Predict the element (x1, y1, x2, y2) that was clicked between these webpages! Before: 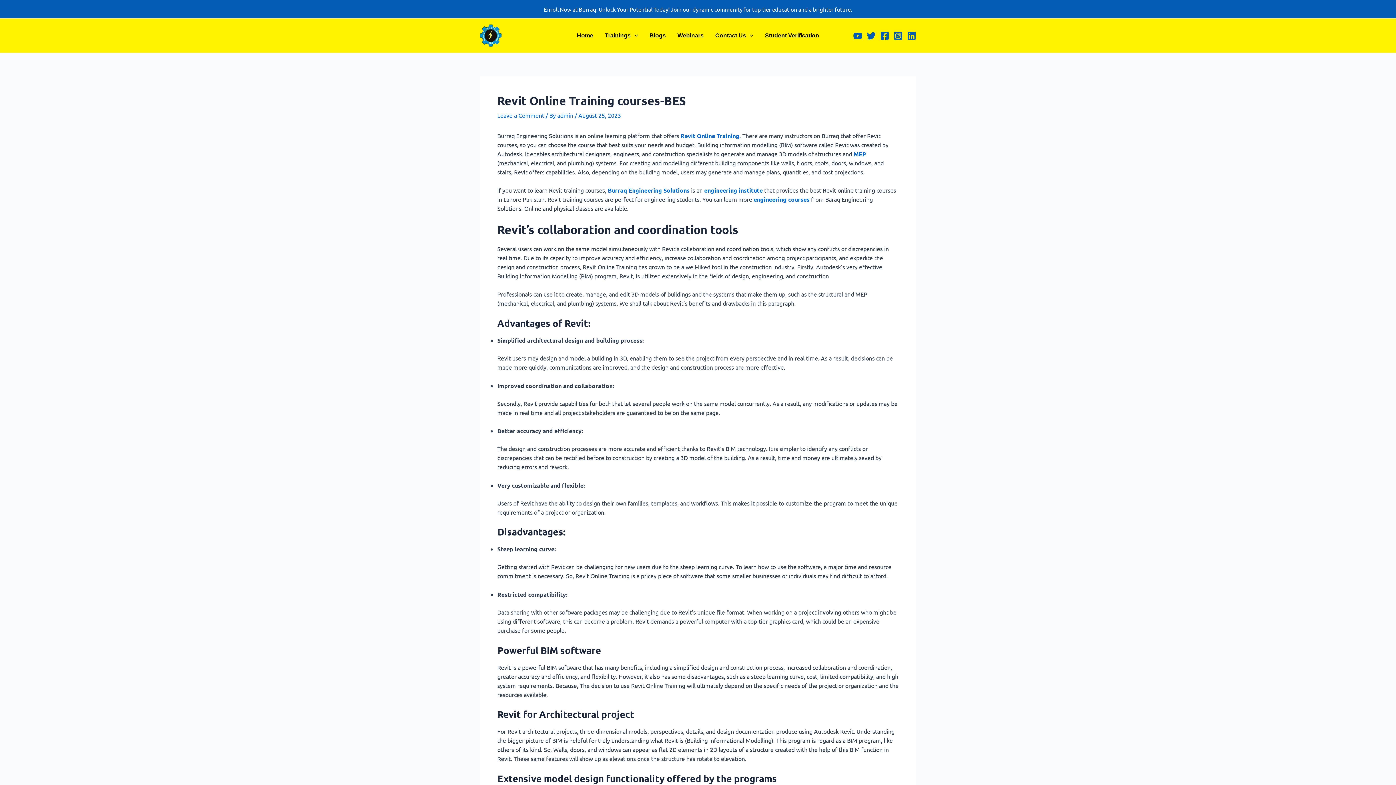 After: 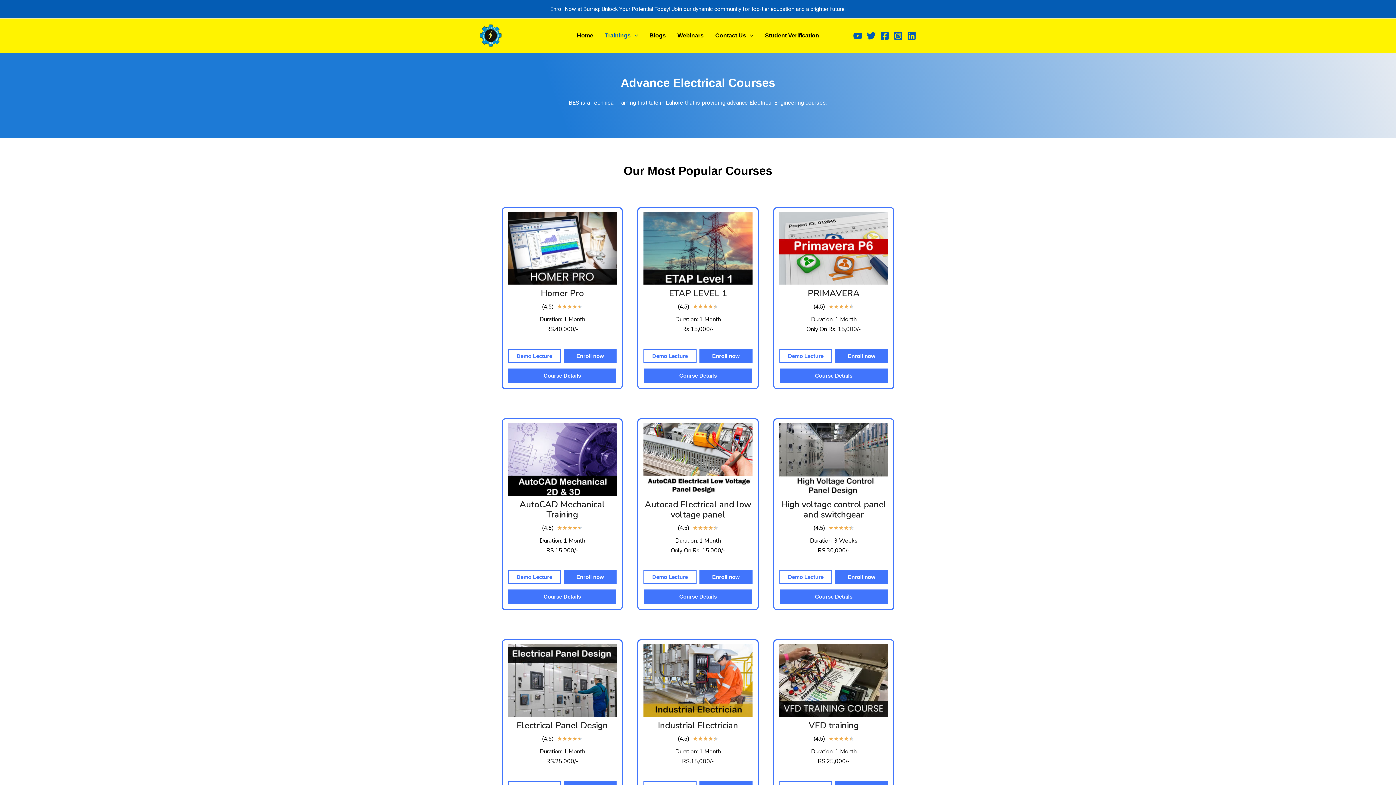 Action: bbox: (599, 21, 643, 50) label: Trainings